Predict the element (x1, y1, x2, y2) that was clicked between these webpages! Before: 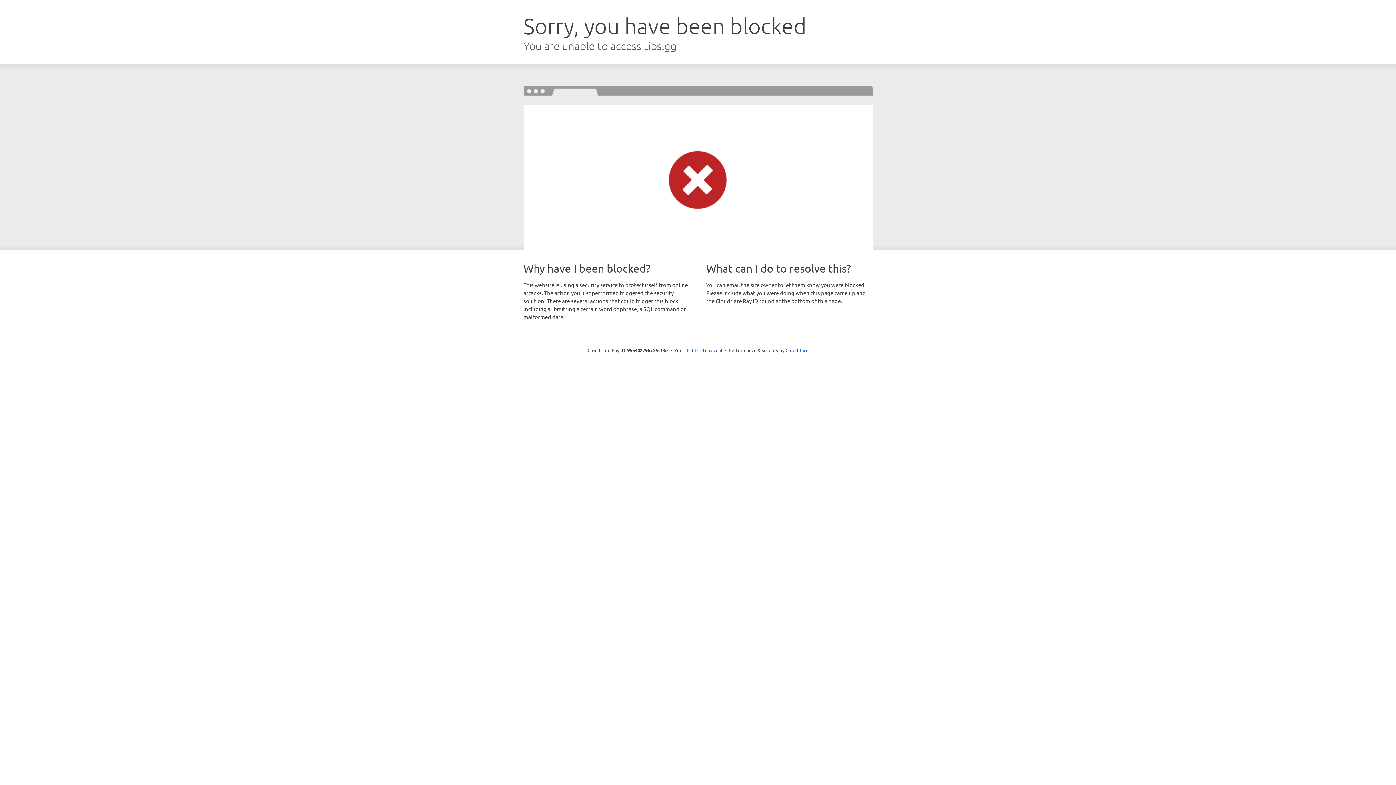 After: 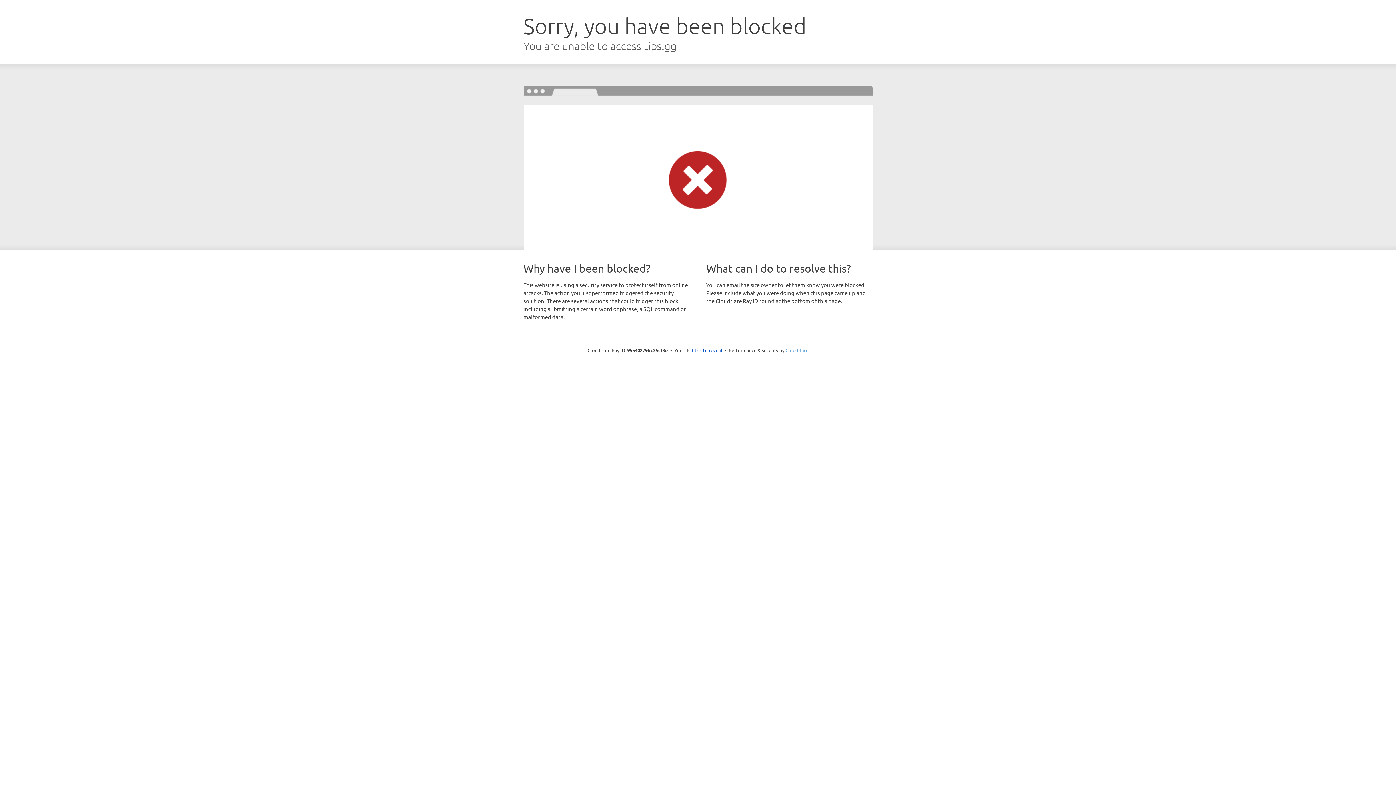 Action: bbox: (785, 347, 808, 353) label: Cloudflare